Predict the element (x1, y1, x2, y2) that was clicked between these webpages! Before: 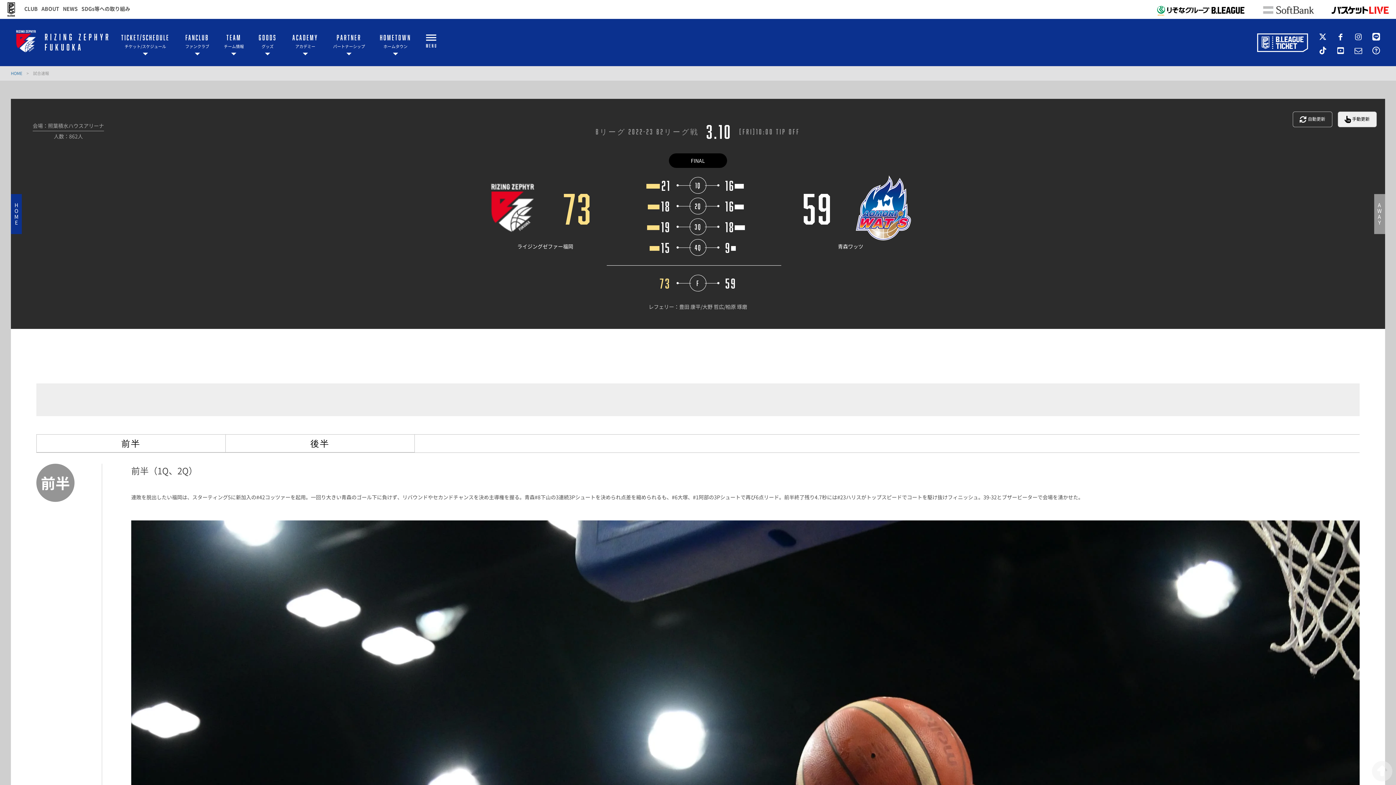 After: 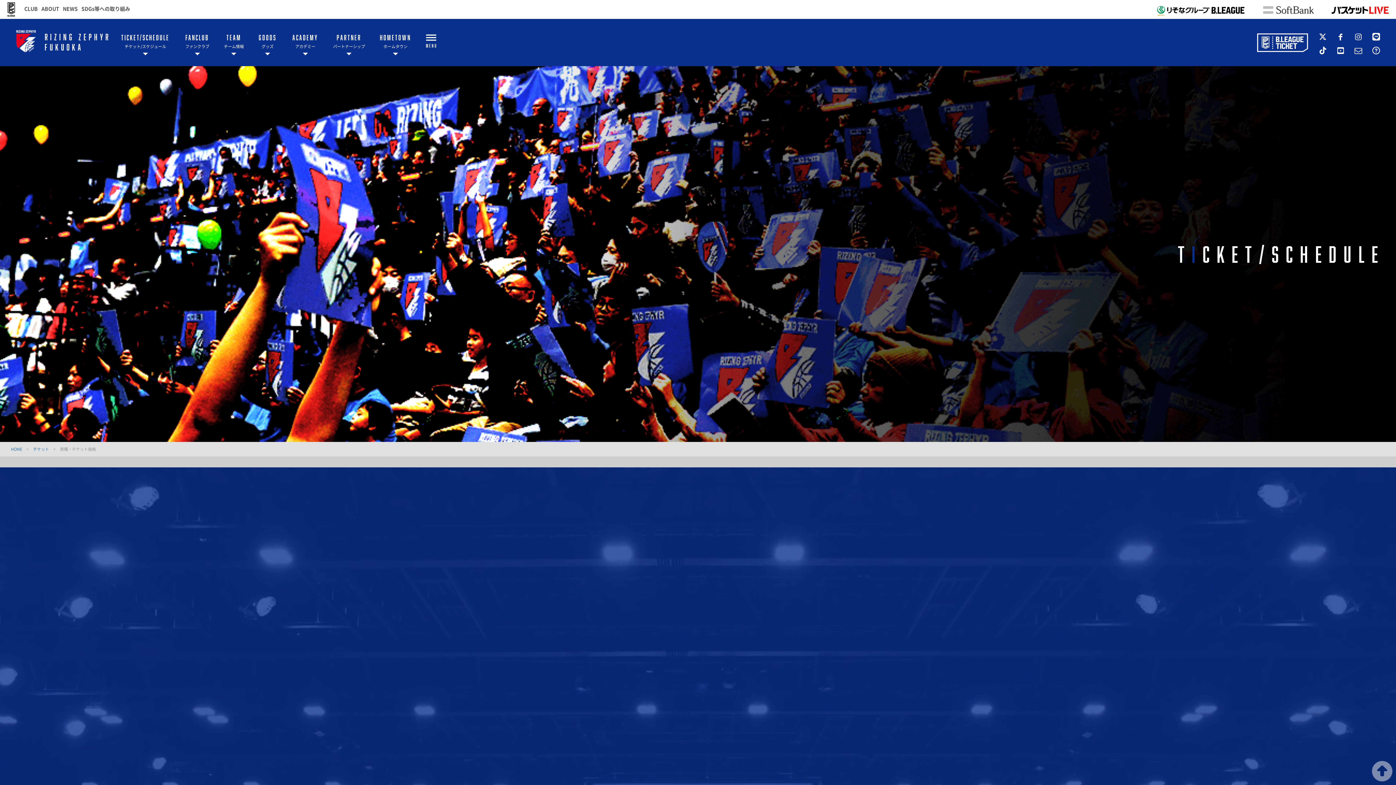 Action: label: TICKET/SCHEDULE

チケット/スケジュール bbox: (120, 18, 170, 66)